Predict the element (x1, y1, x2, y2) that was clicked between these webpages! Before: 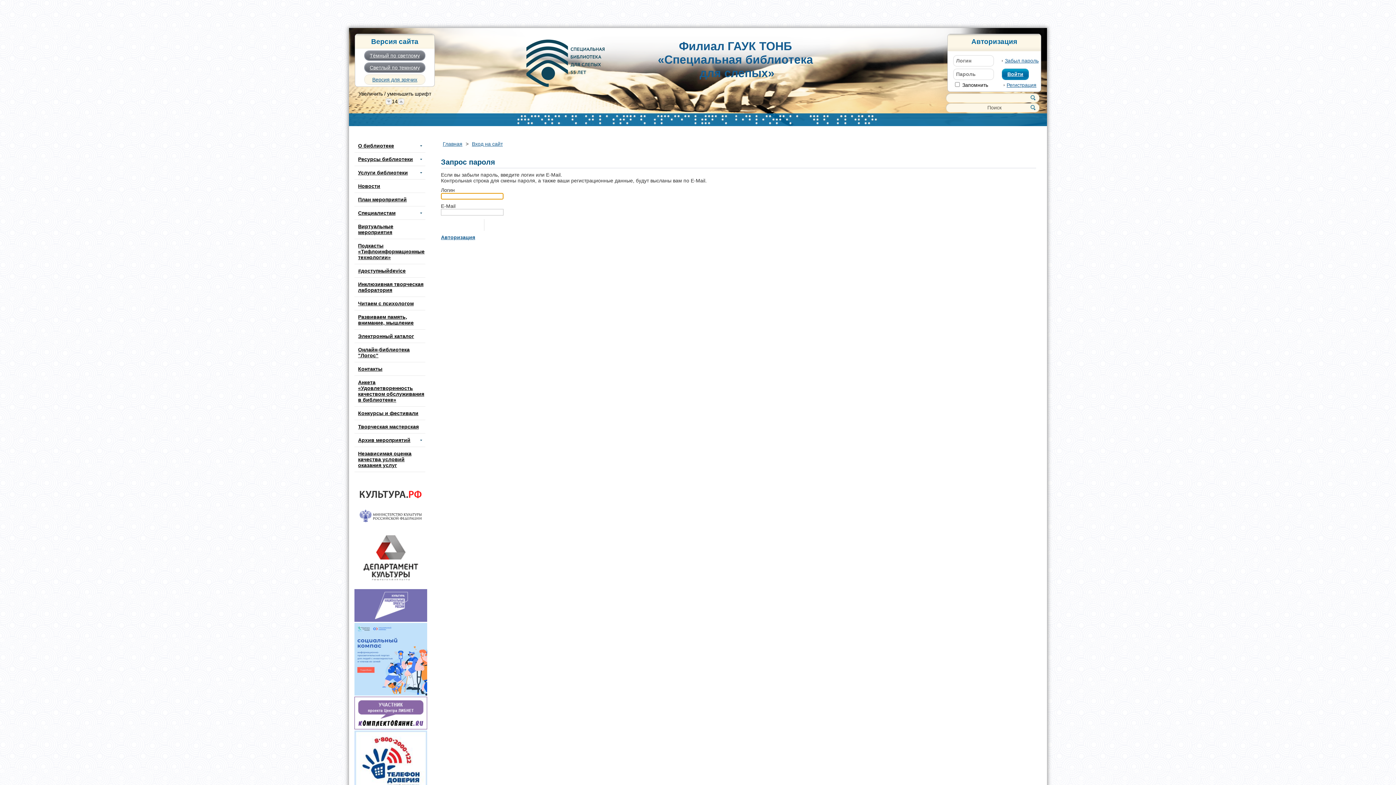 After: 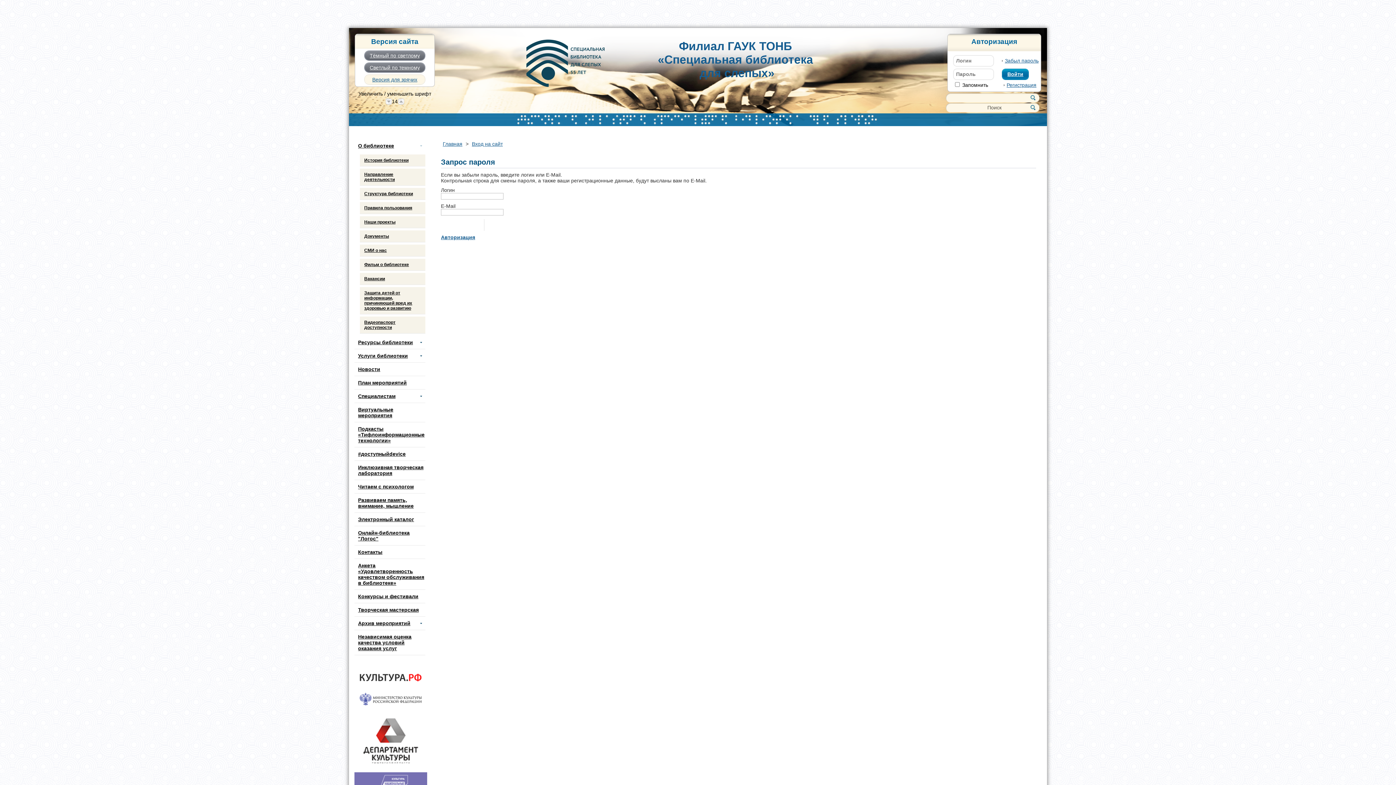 Action: label: О библиотеке bbox: (354, 139, 425, 152)